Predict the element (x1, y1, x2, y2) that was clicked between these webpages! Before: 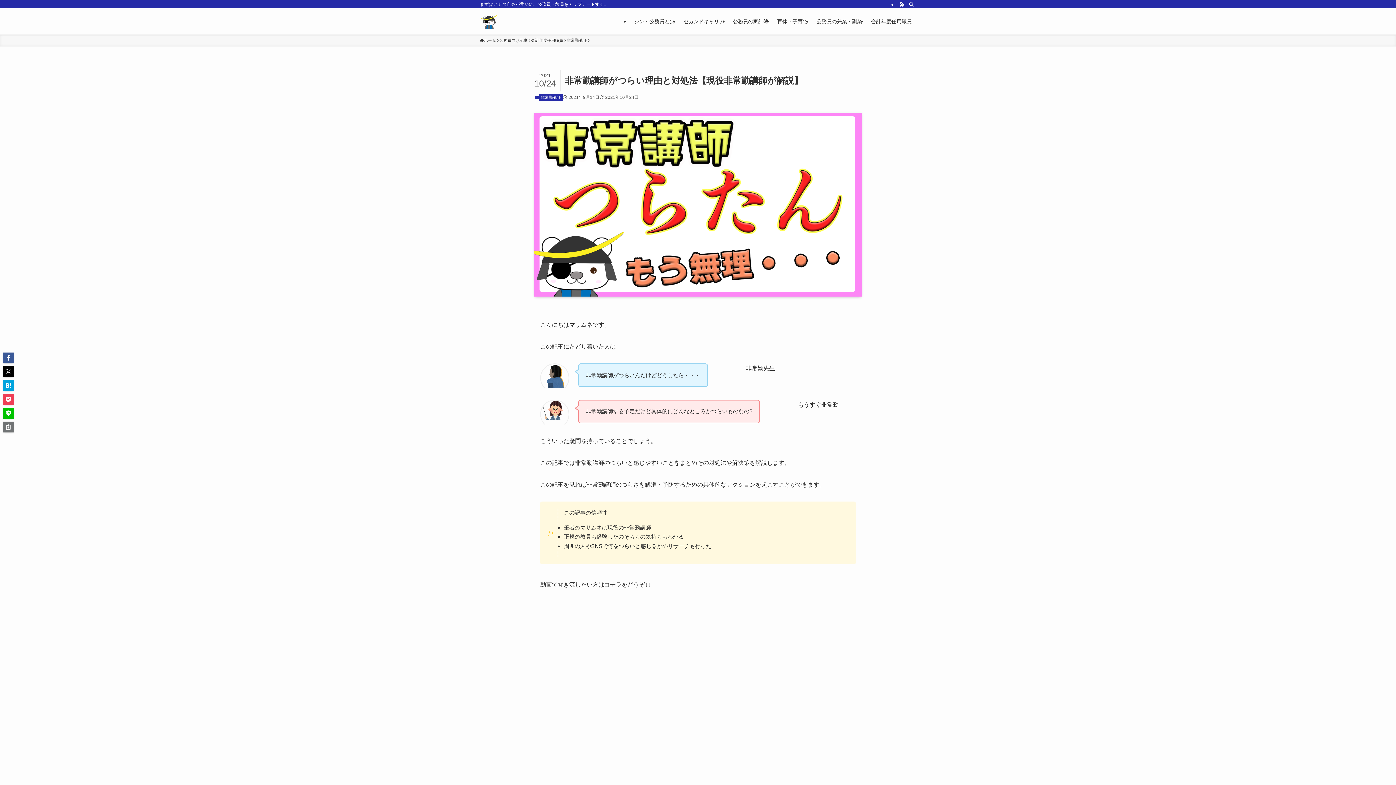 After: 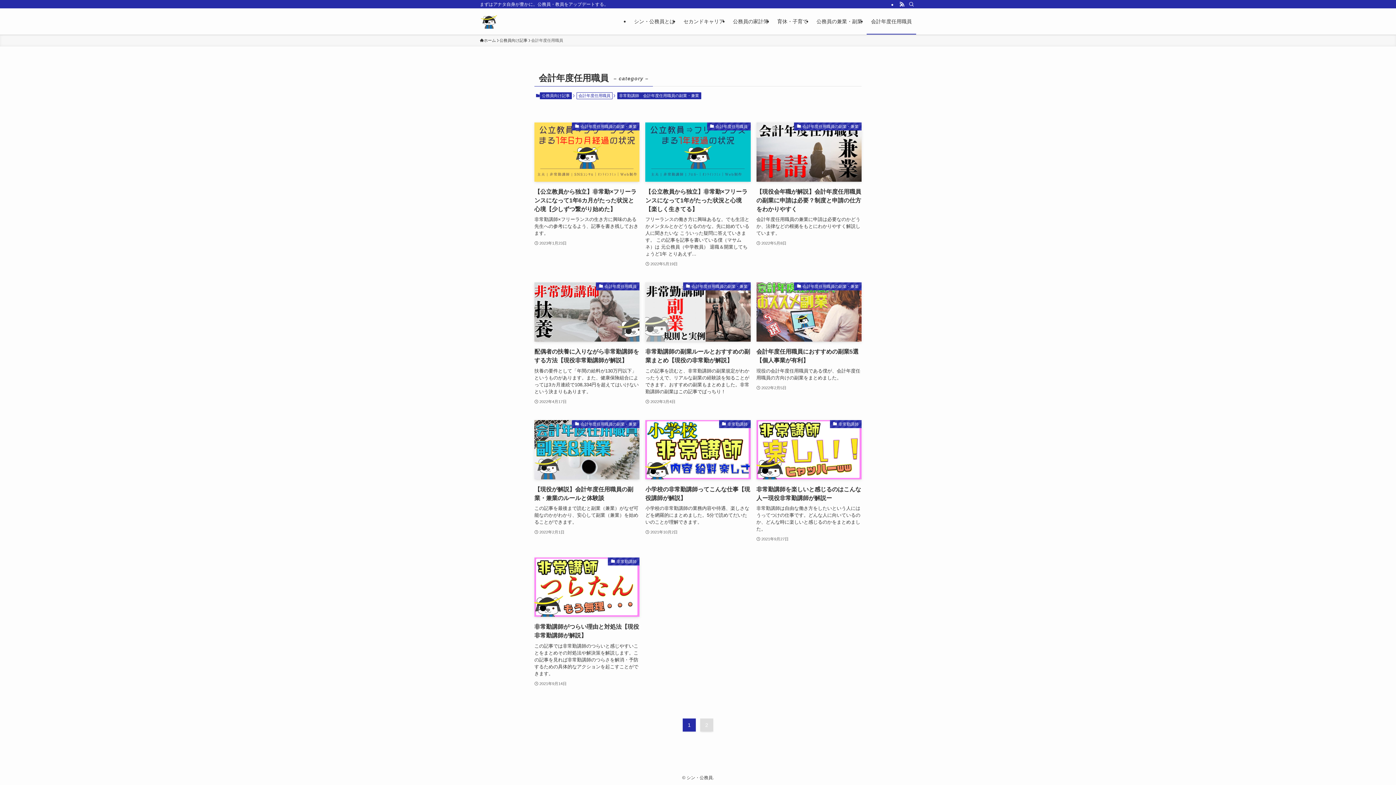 Action: bbox: (866, 8, 916, 34) label: 会計年度任用職員